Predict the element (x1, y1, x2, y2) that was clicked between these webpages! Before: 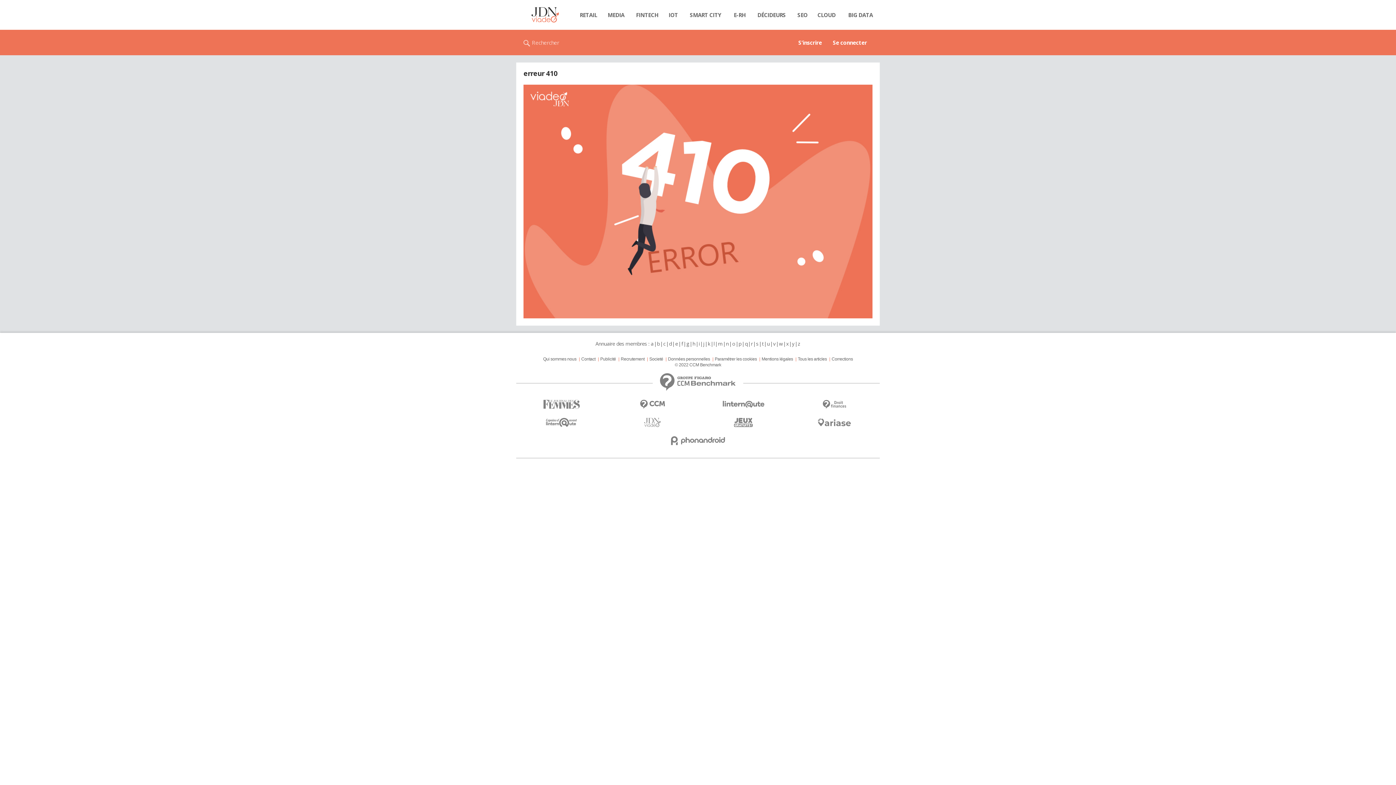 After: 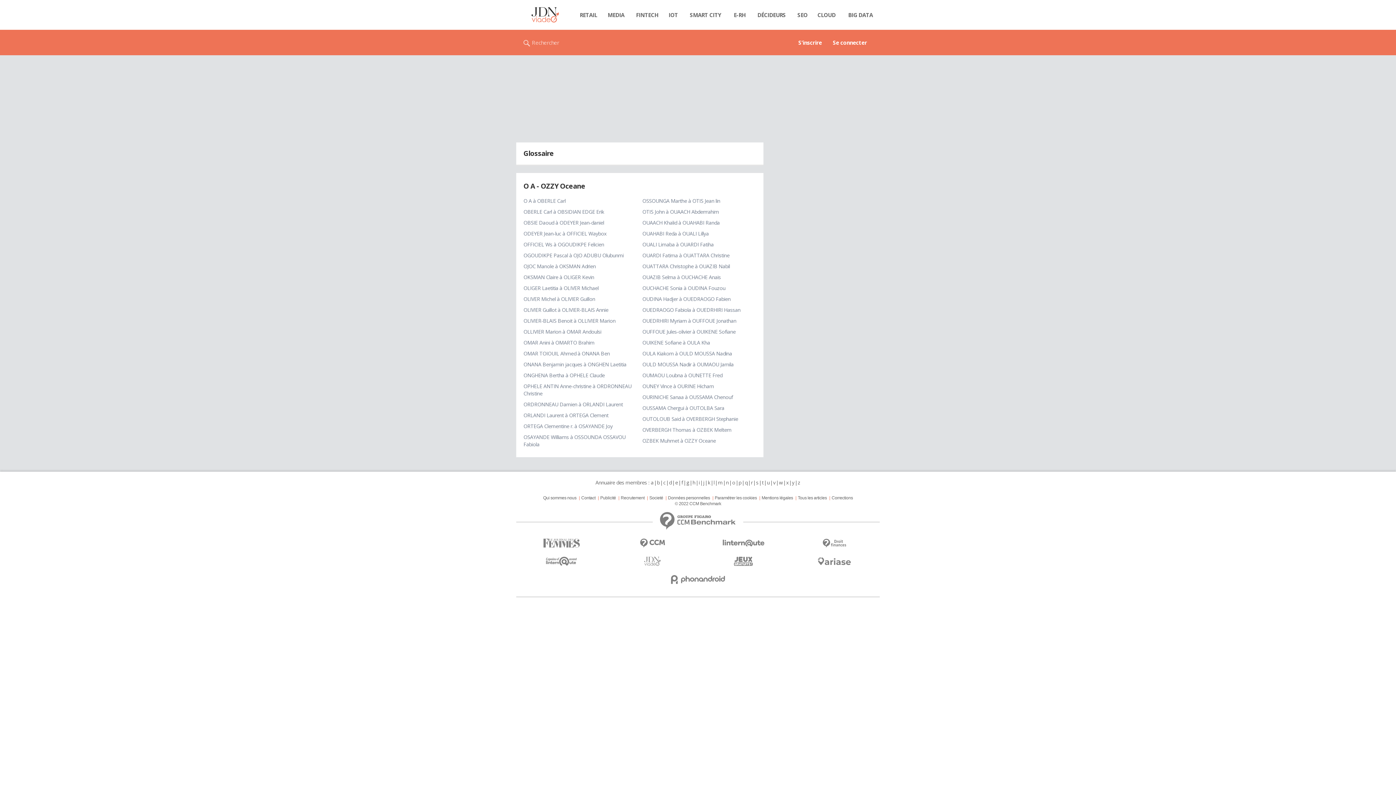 Action: label: o bbox: (731, 340, 735, 347)